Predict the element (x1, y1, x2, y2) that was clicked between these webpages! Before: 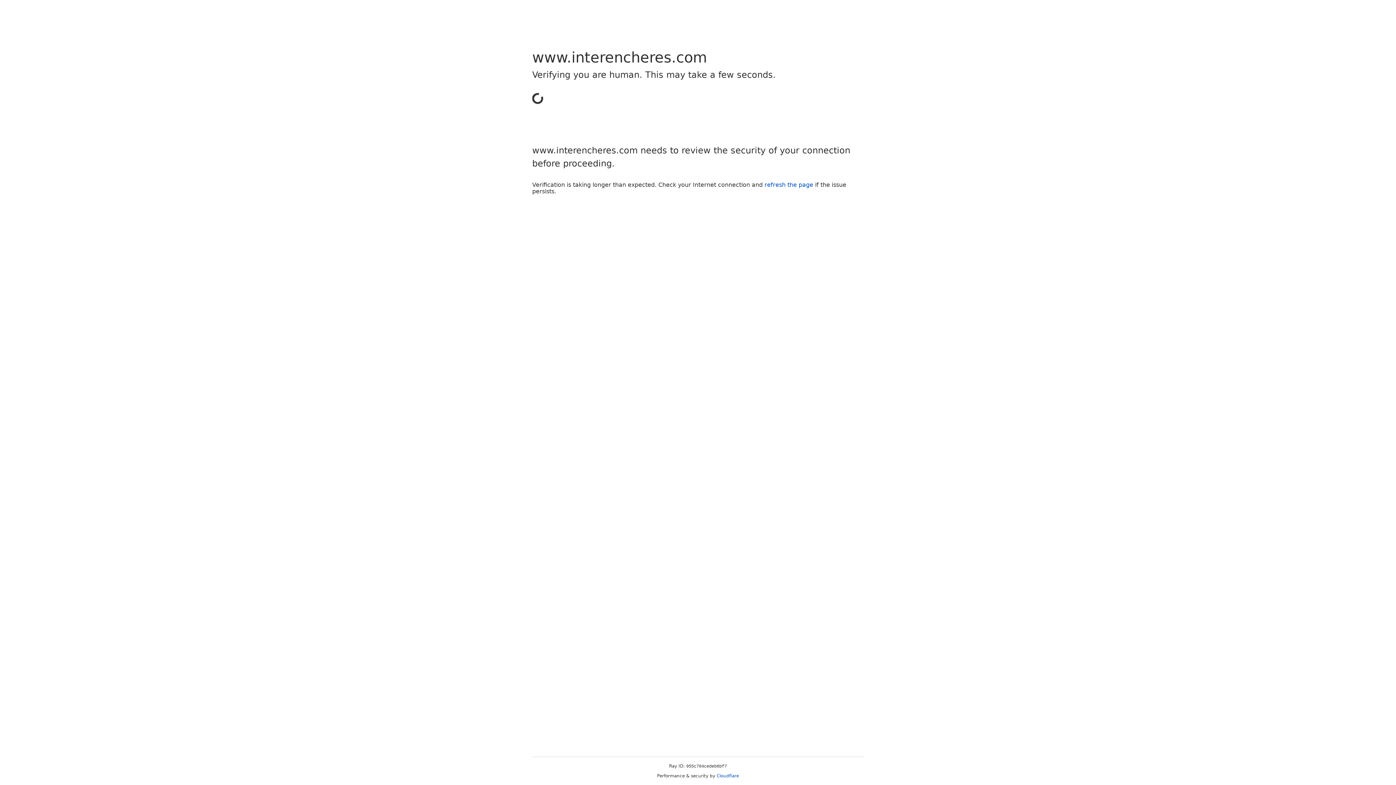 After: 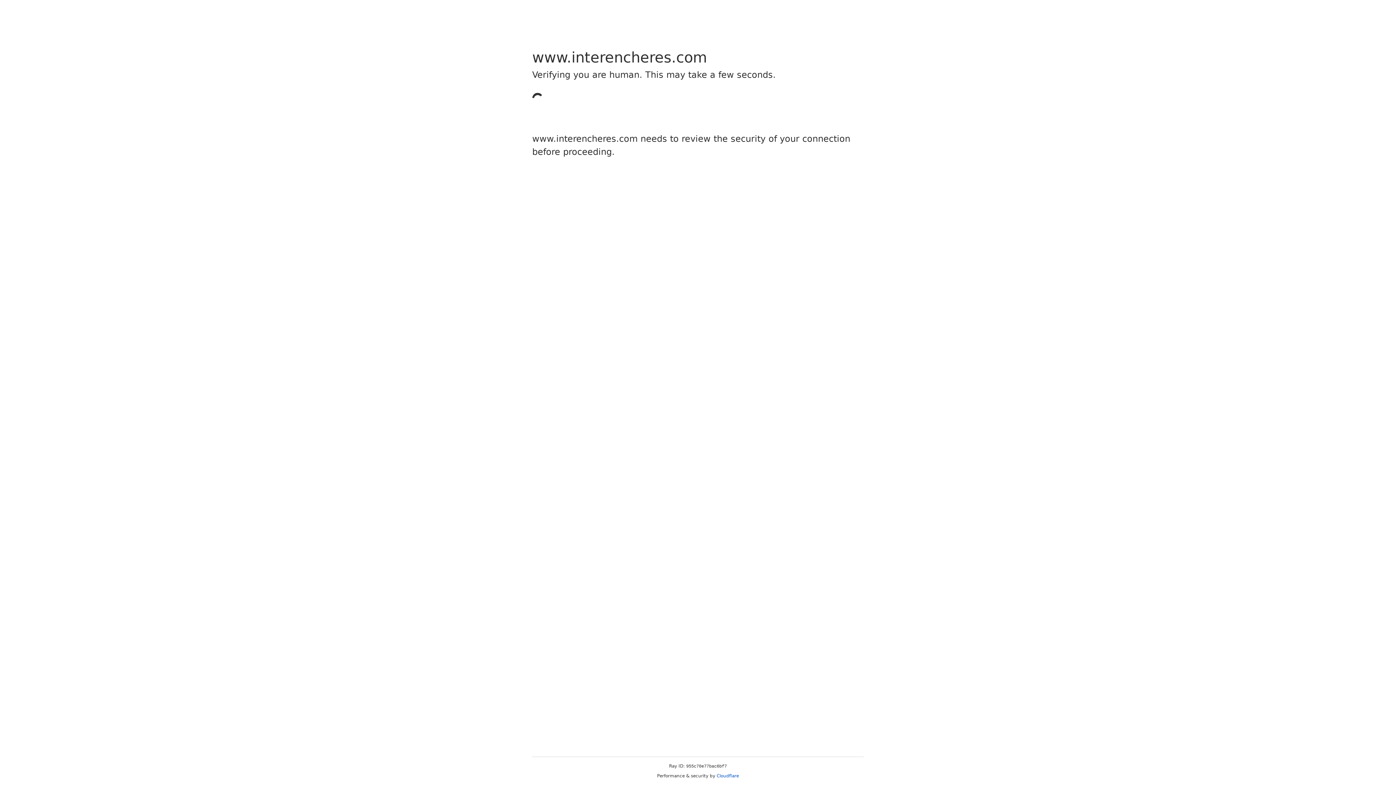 Action: bbox: (716, 773, 739, 778) label: Cloudflare